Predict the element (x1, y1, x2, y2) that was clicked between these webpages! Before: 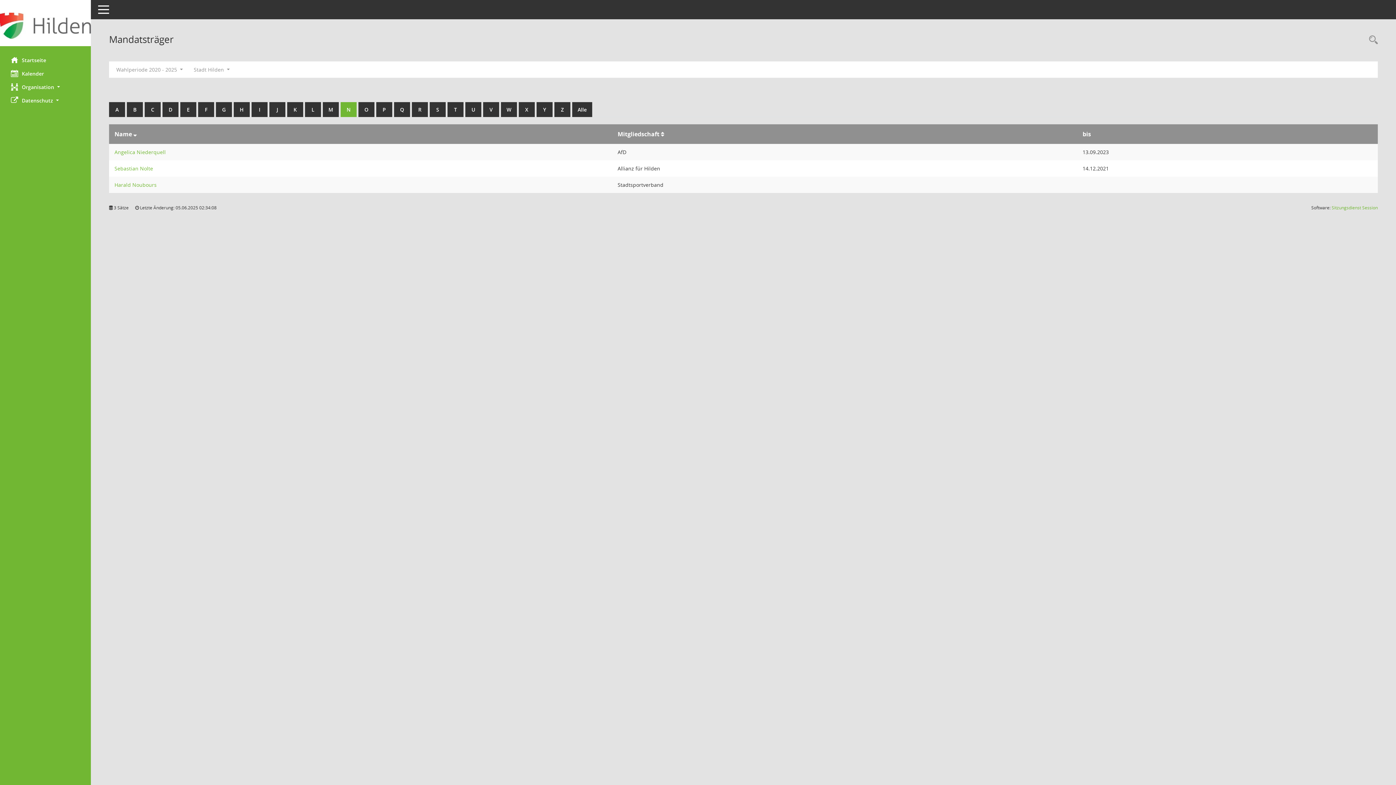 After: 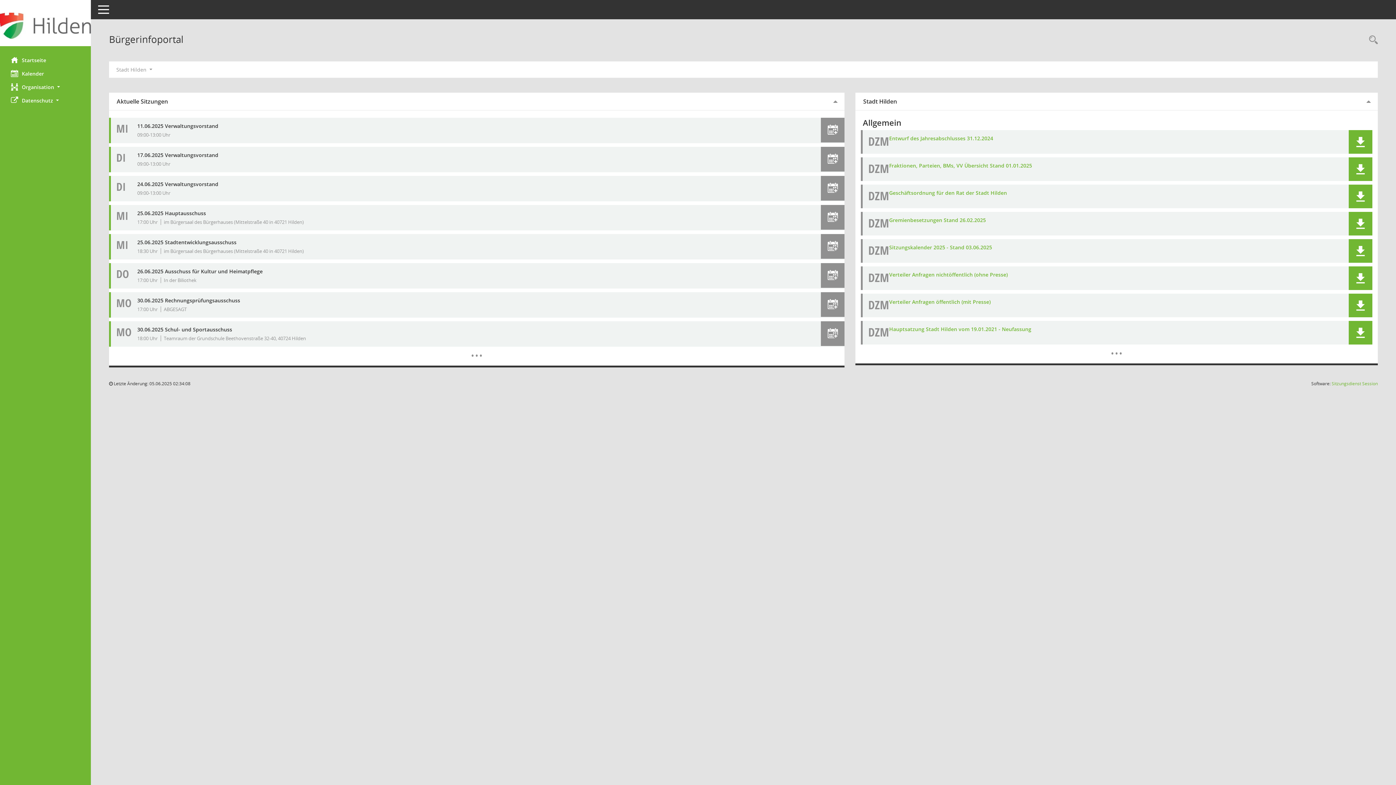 Action: label: Hier gelangen Sie zur Startseite dieser Webanwendung. bbox: (0, 53, 90, 66)